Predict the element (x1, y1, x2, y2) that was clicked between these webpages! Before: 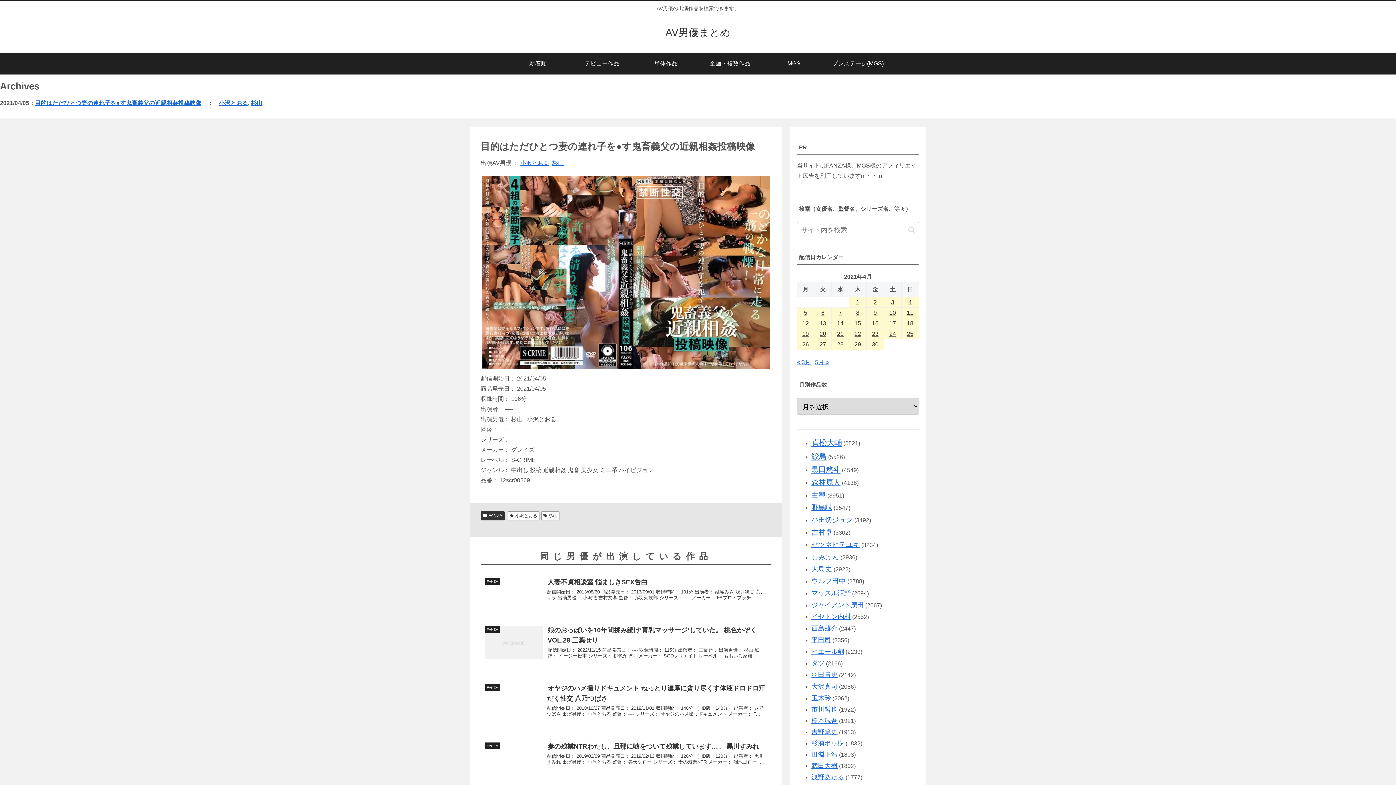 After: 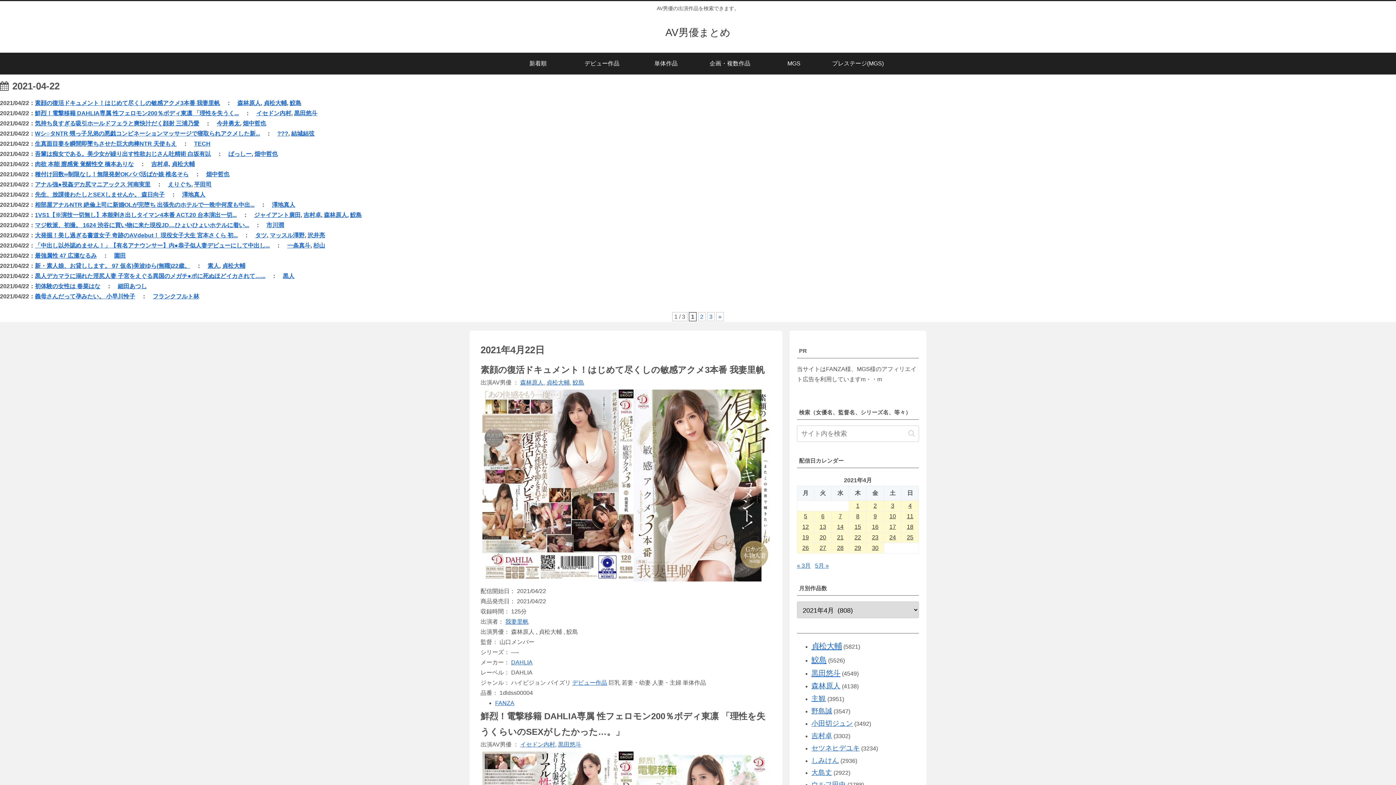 Action: bbox: (849, 328, 866, 339) label: 2021年4月22日 に投稿を公開